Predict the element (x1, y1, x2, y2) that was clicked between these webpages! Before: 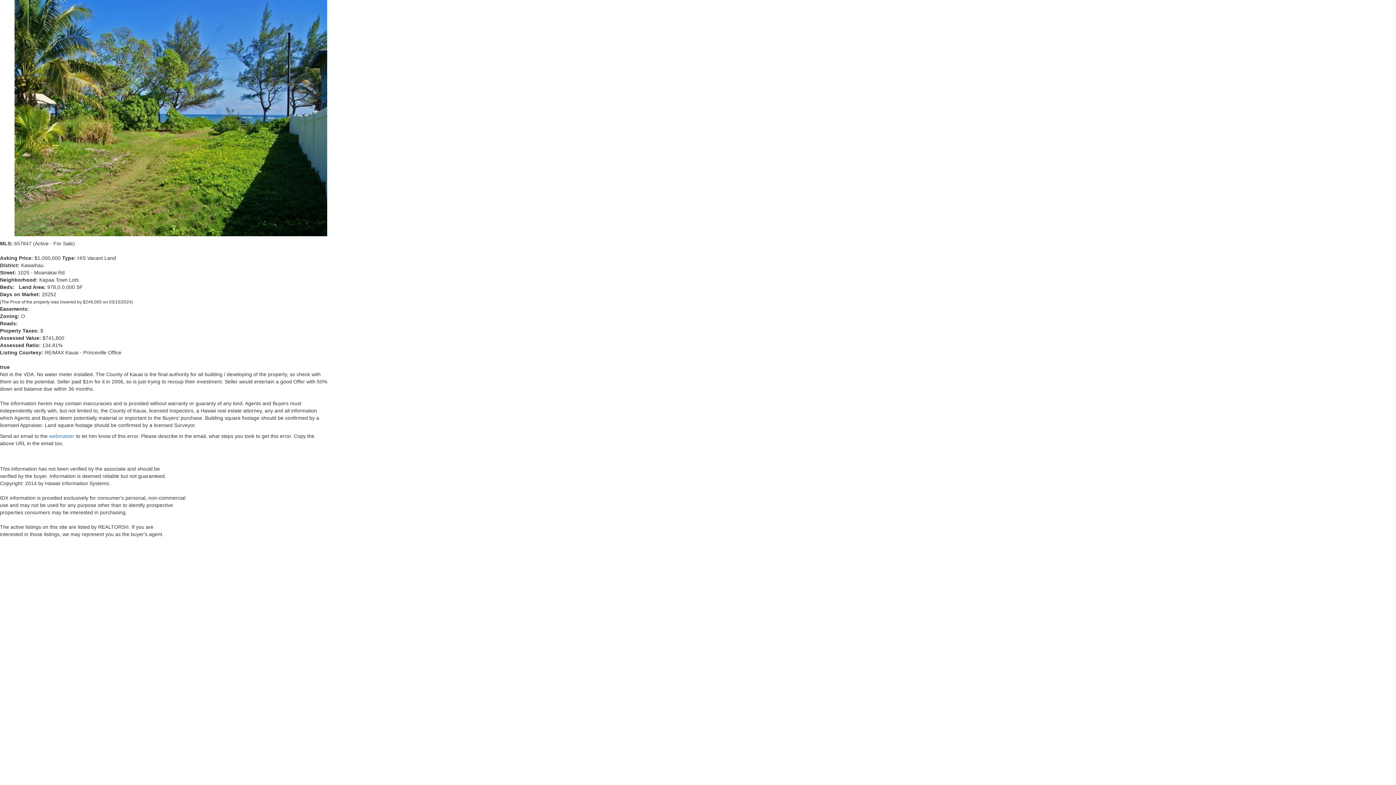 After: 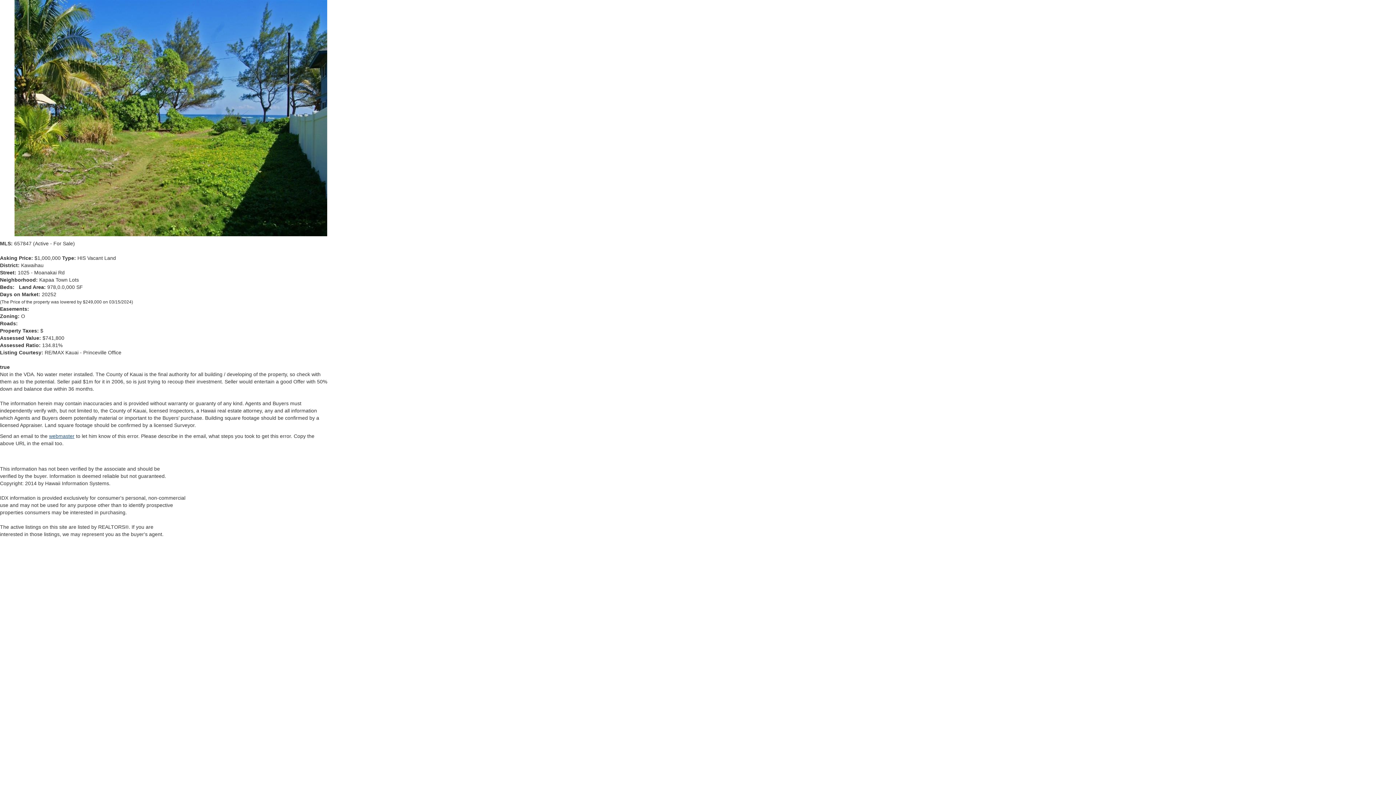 Action: bbox: (49, 433, 74, 439) label: webmaster